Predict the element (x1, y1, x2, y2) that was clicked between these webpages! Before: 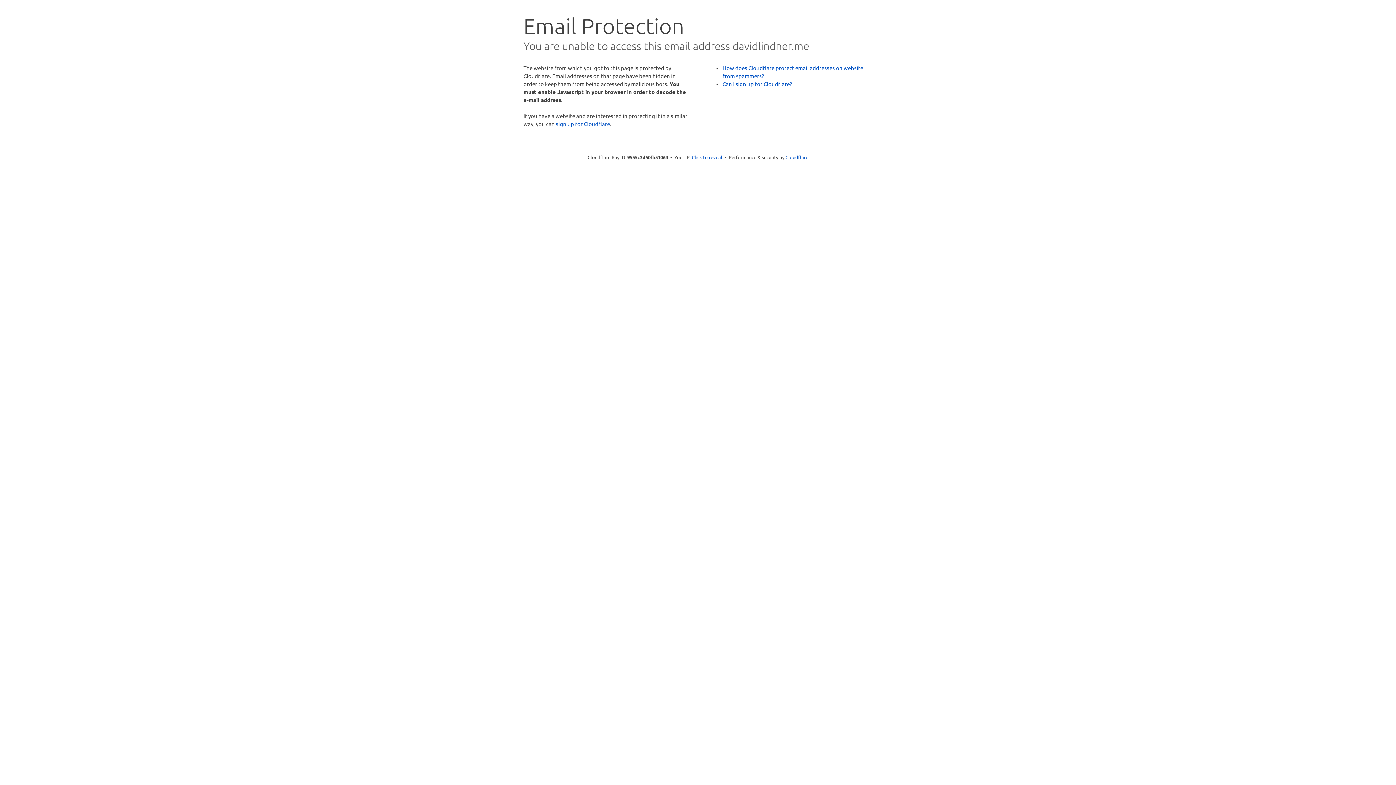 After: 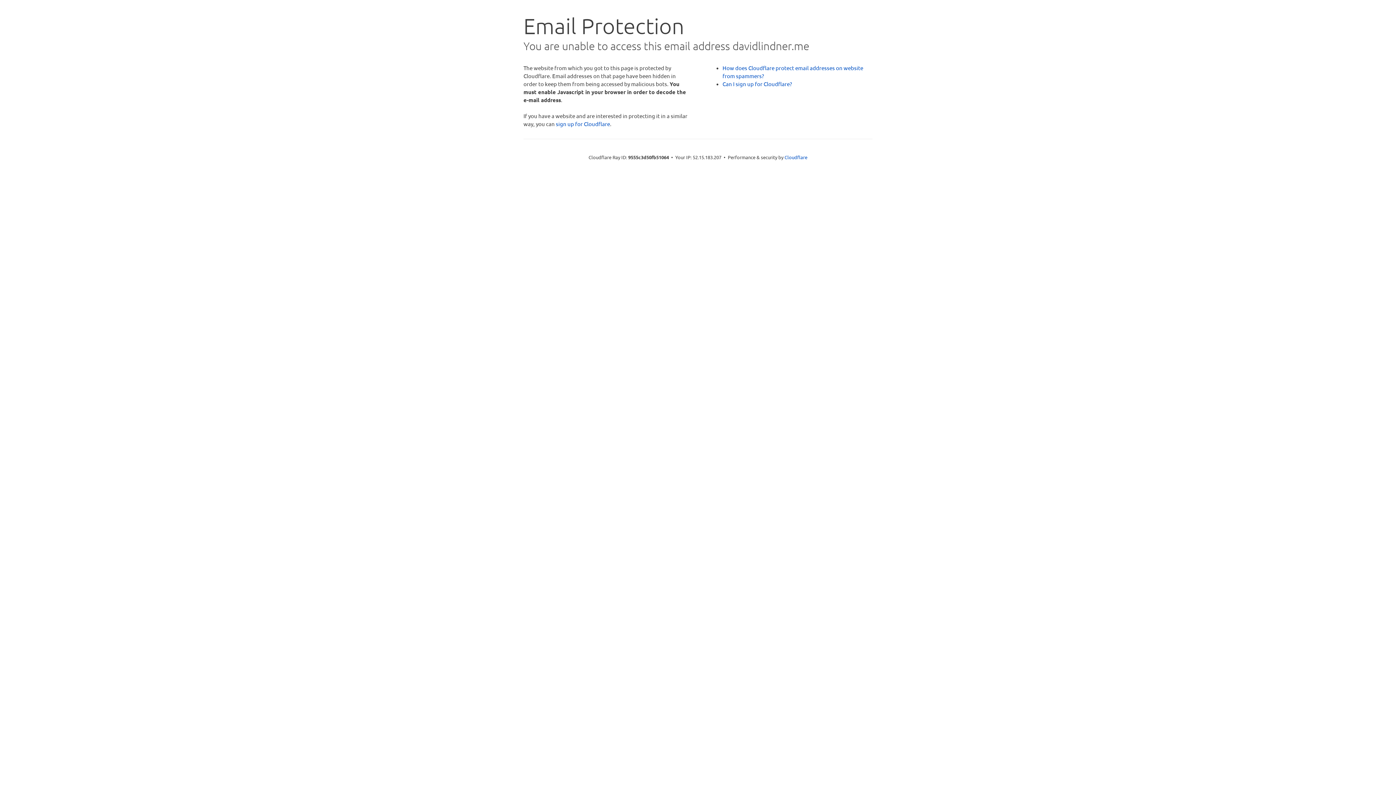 Action: label: Click to reveal bbox: (692, 153, 722, 160)